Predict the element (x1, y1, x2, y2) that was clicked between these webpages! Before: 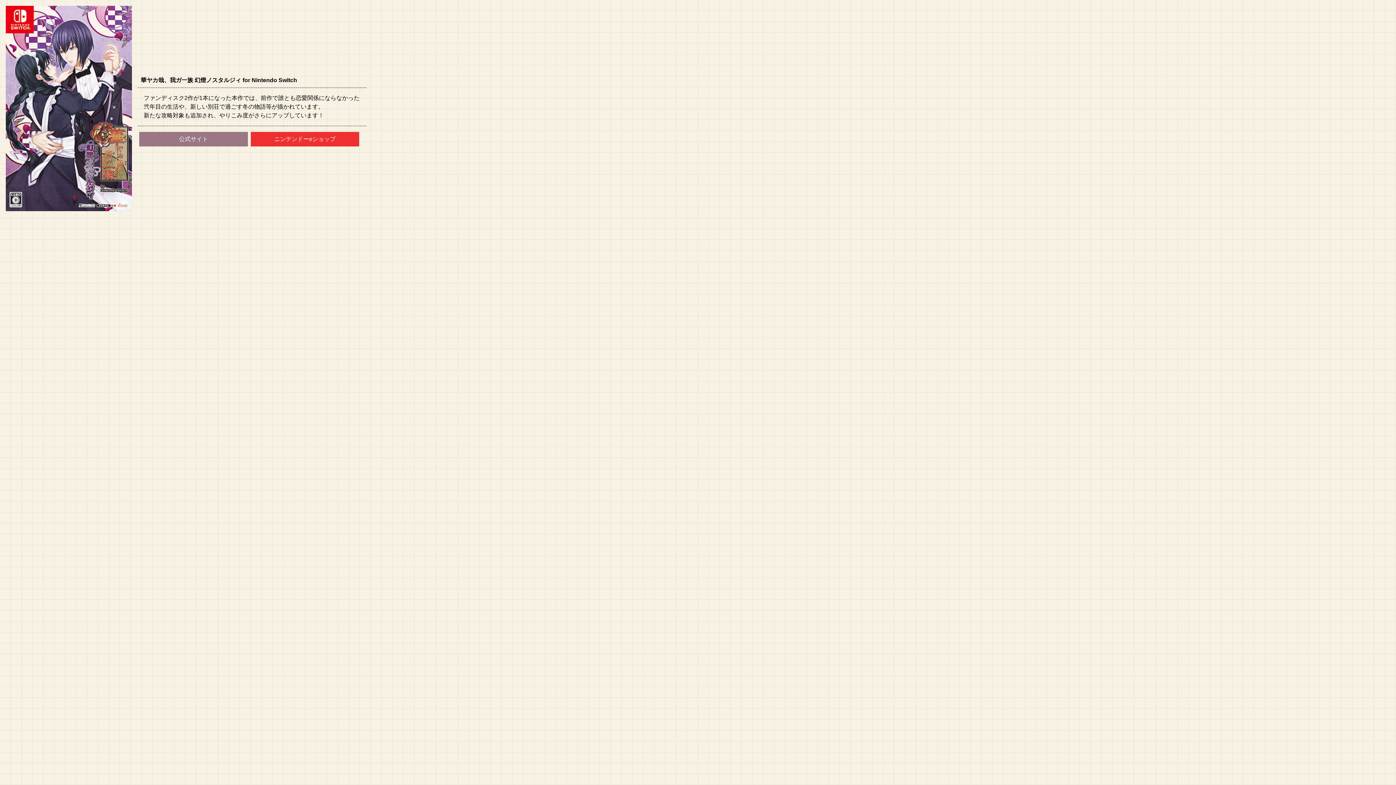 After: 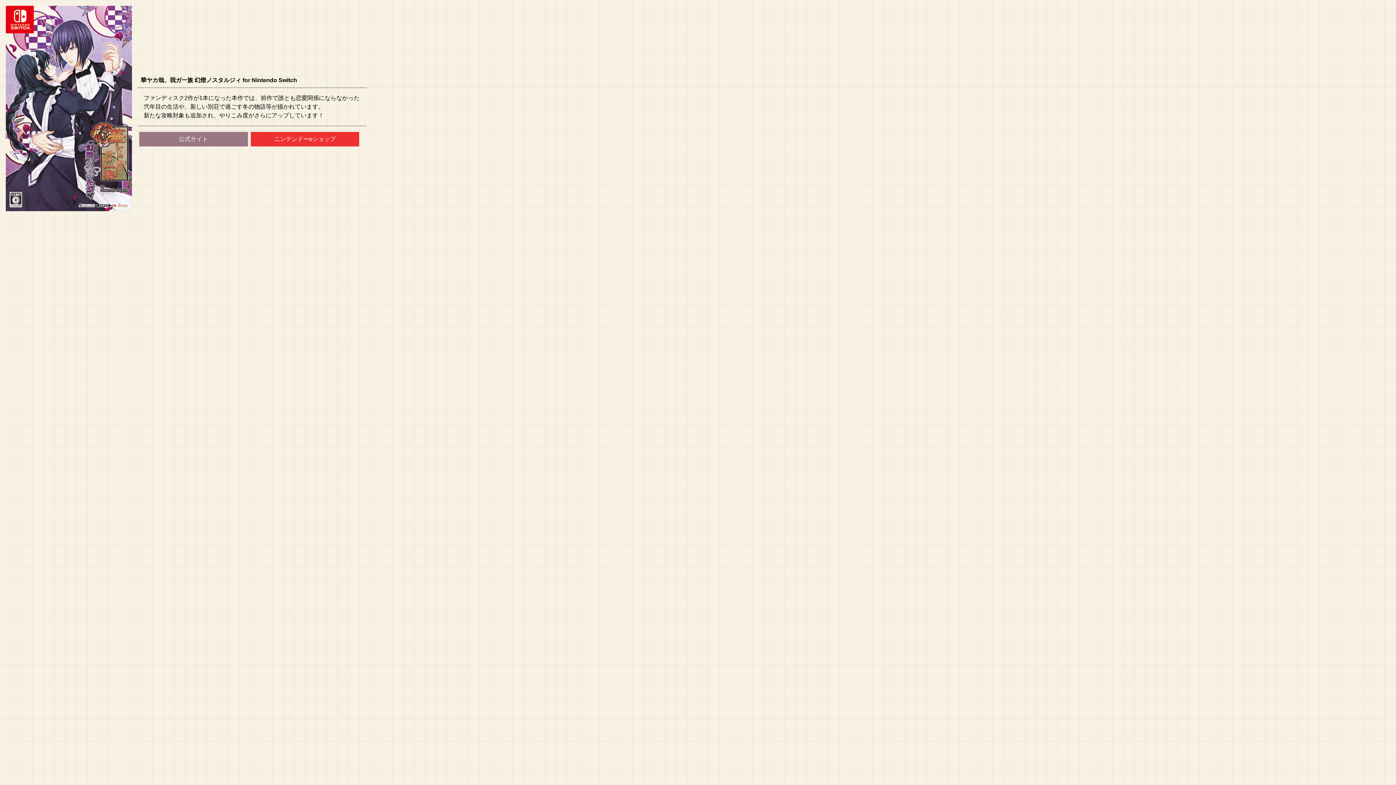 Action: bbox: (139, 131, 247, 146) label: 公式サイト